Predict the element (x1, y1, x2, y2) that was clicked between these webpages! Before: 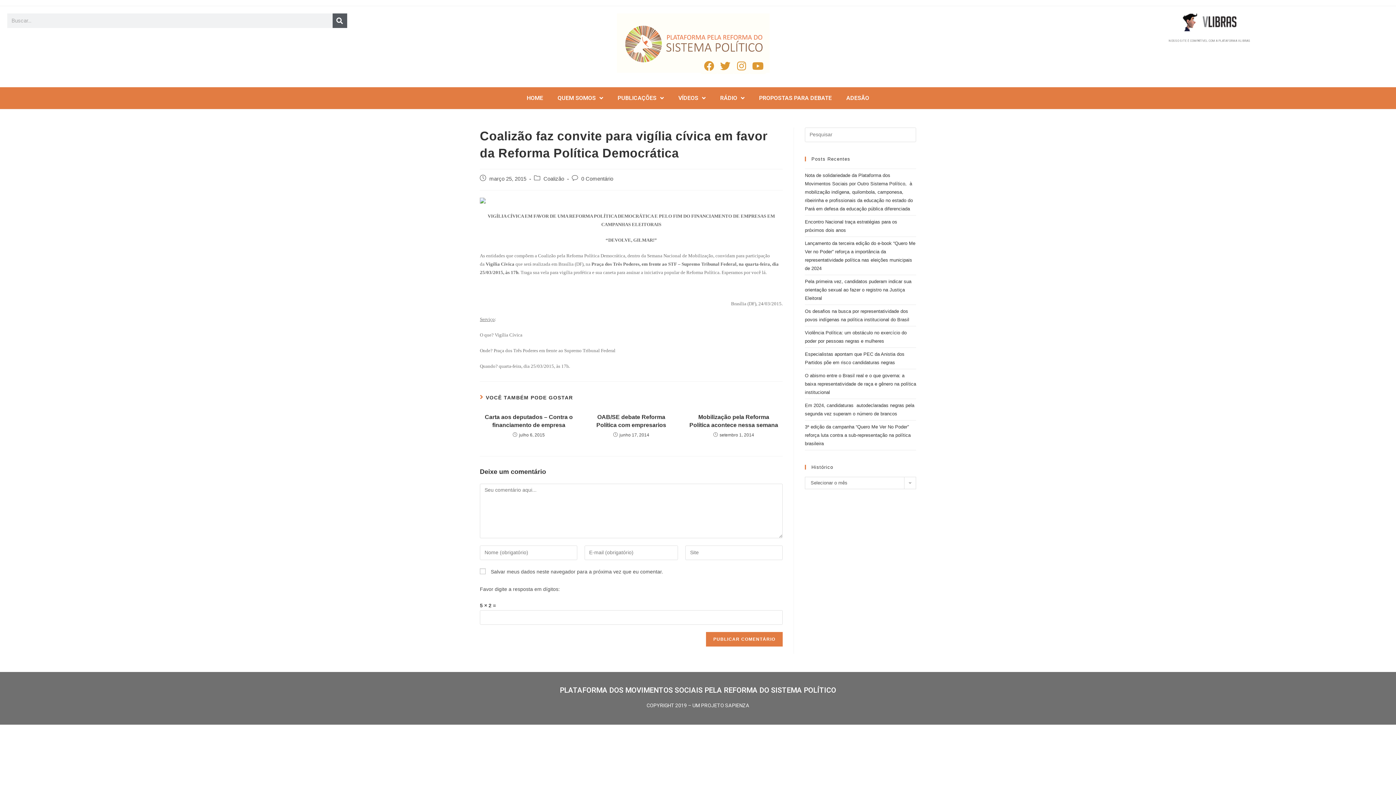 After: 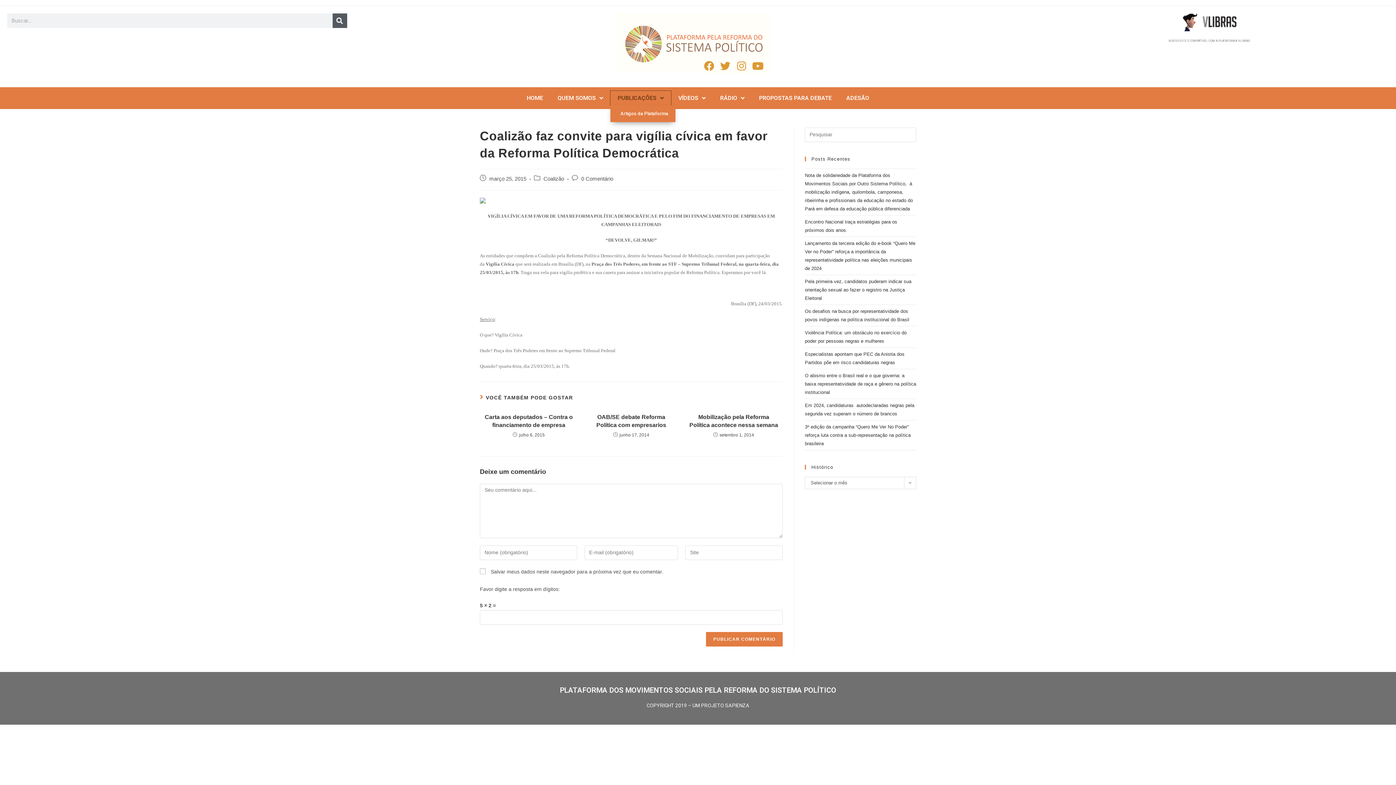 Action: label: PUBLICAÇÕES bbox: (610, 90, 671, 105)